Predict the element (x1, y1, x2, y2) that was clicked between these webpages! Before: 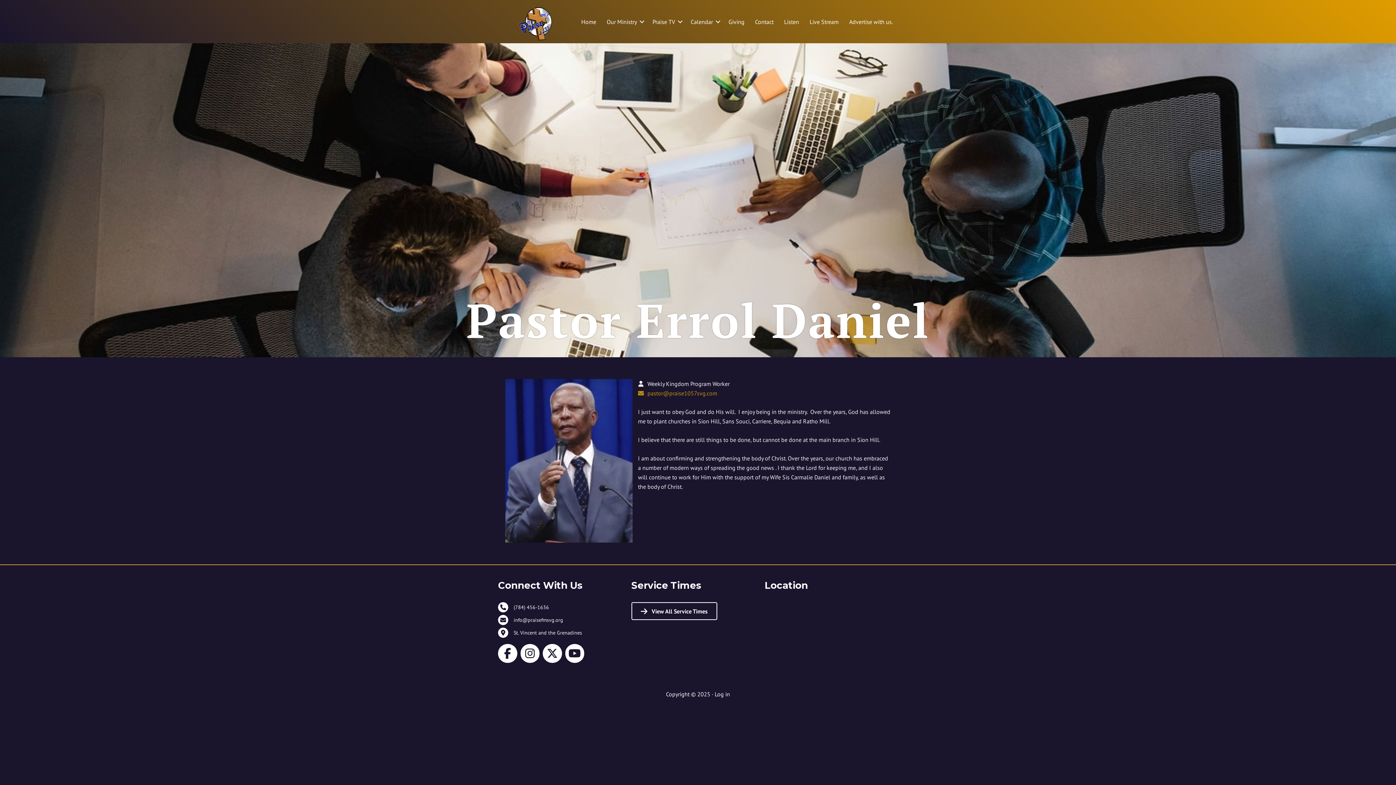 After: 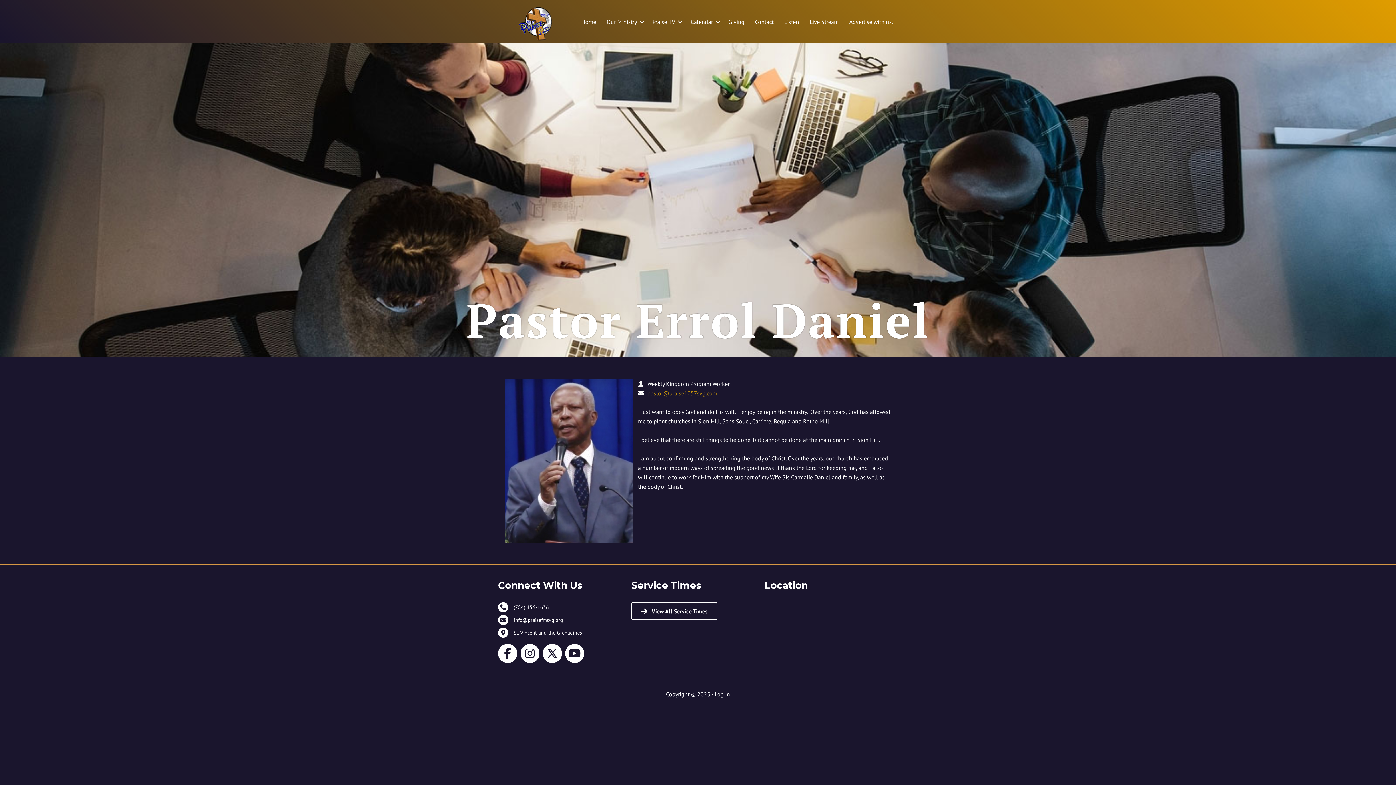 Action: bbox: (638, 389, 644, 397)